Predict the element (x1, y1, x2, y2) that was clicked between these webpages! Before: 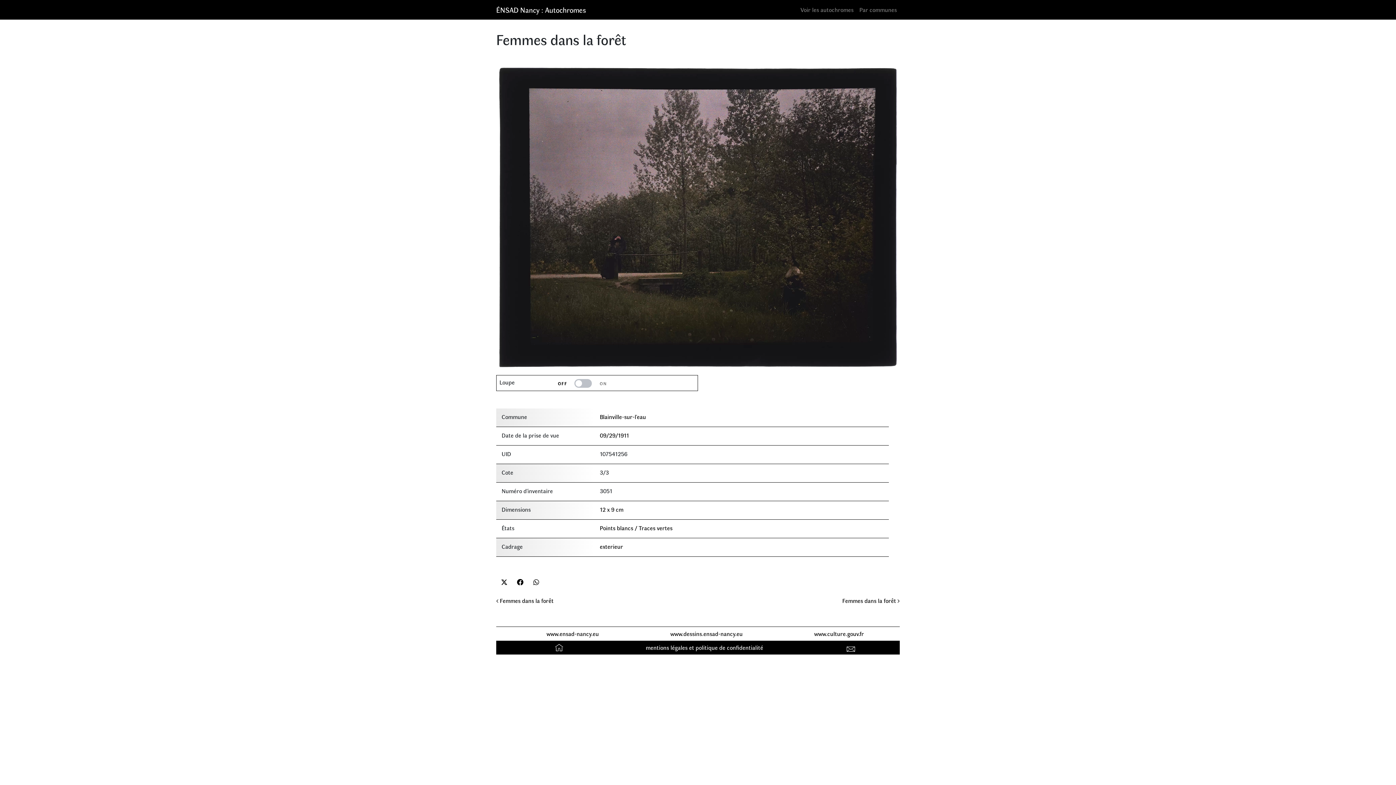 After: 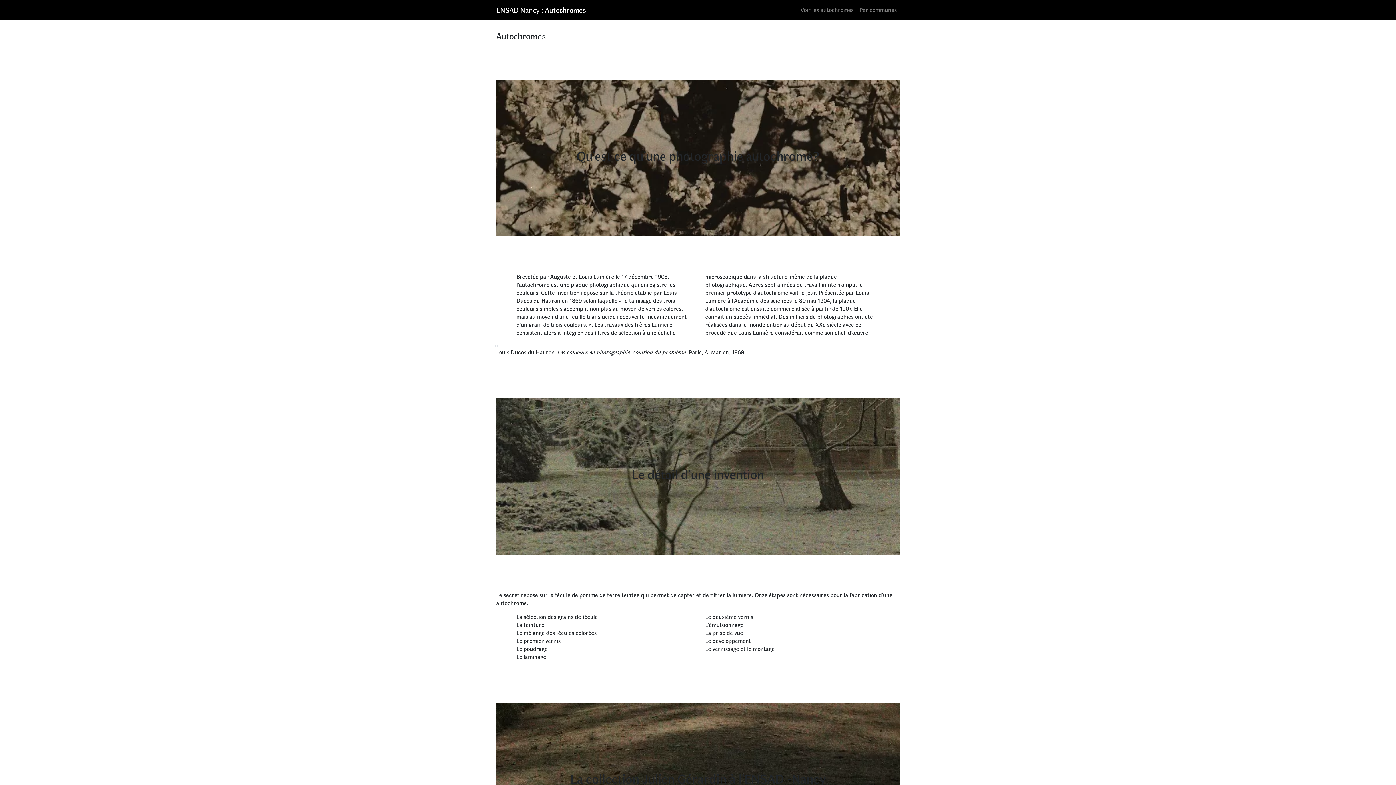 Action: bbox: (496, 2, 586, 16) label: ÉNSAD Nancy : Autochromes